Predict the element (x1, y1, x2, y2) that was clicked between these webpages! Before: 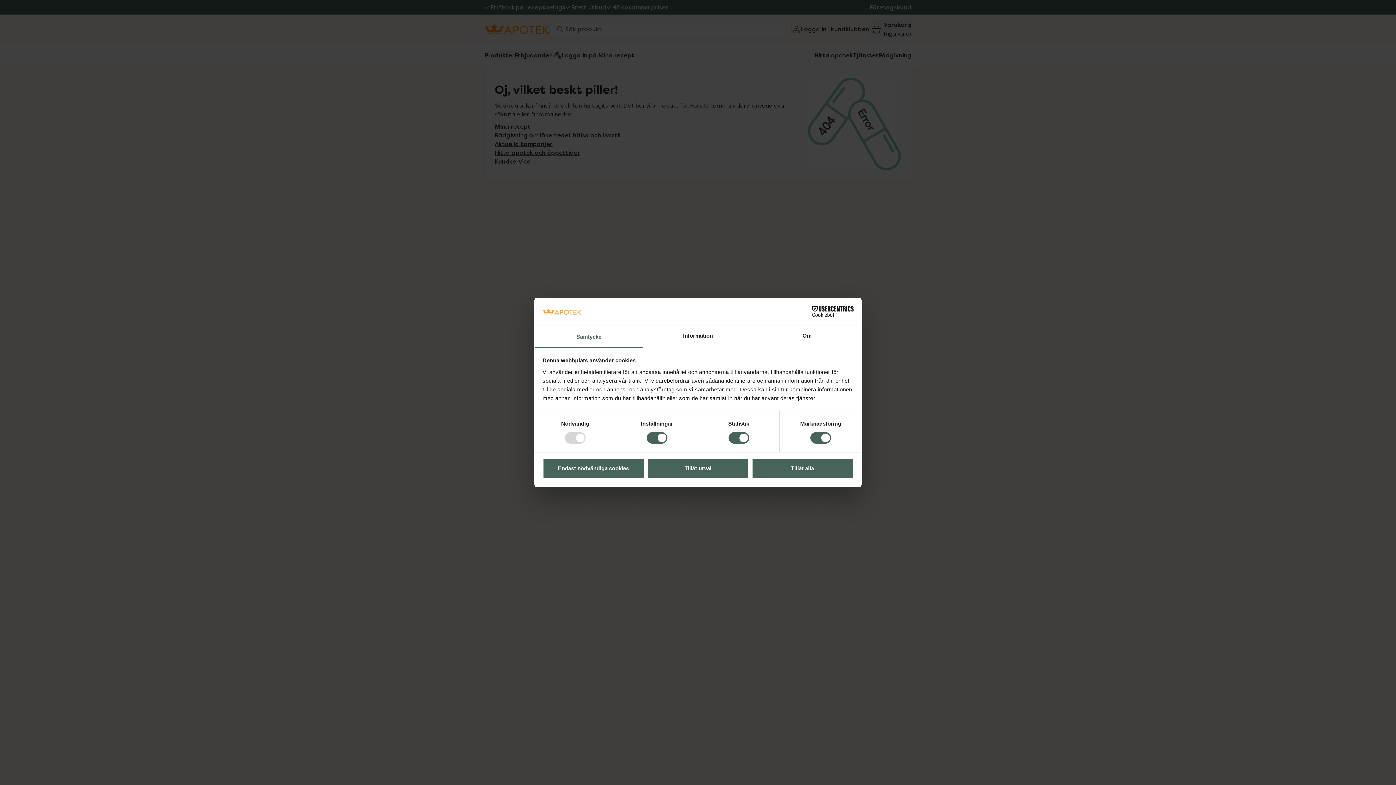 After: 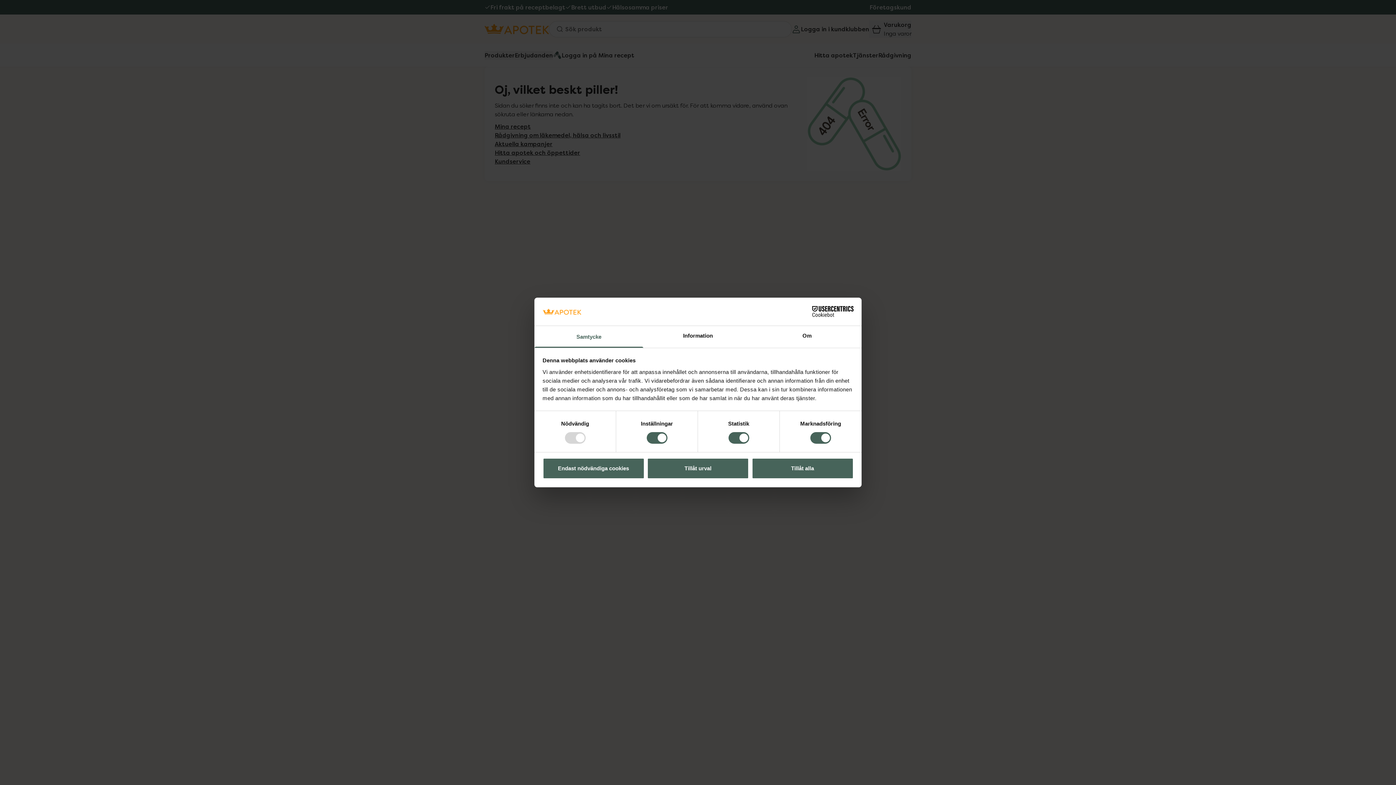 Action: label: Samtycke bbox: (534, 326, 643, 347)